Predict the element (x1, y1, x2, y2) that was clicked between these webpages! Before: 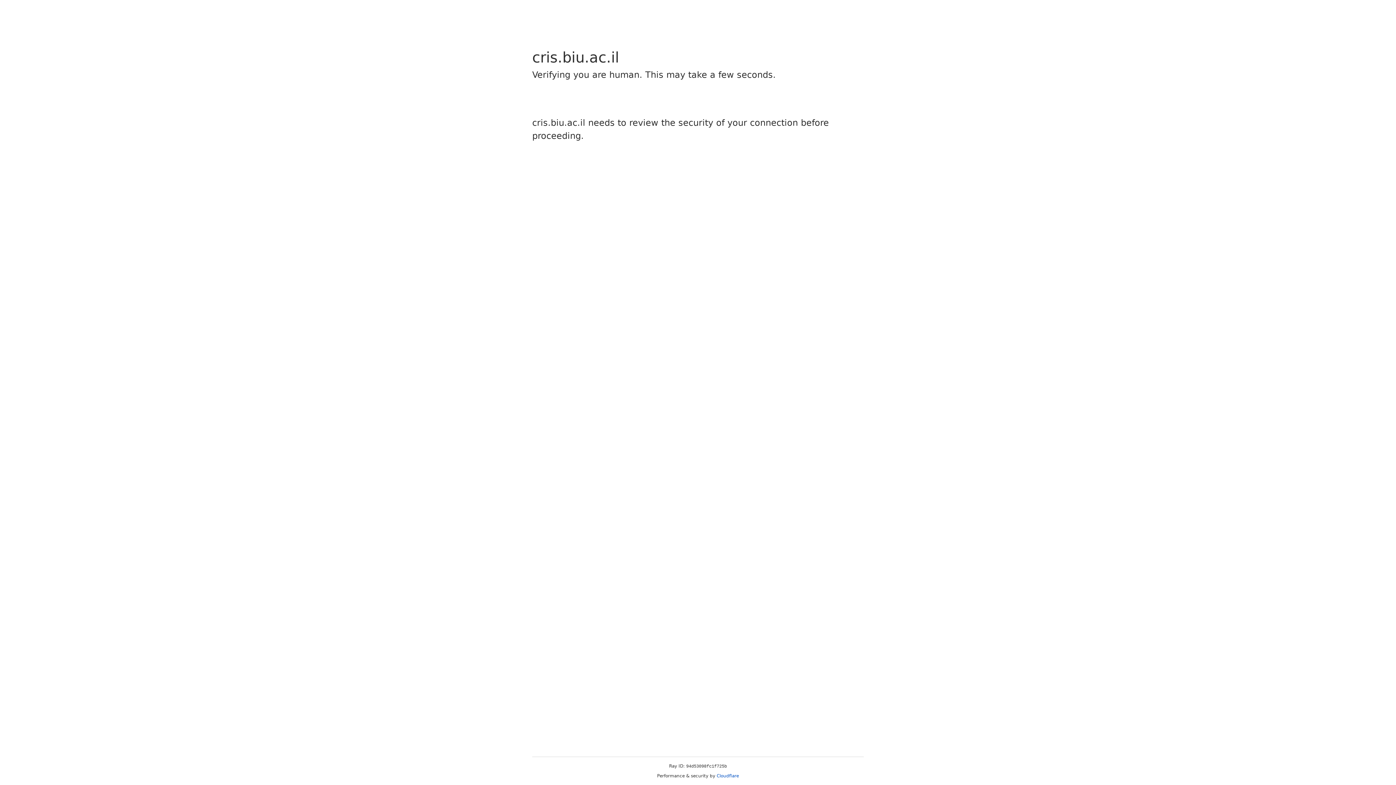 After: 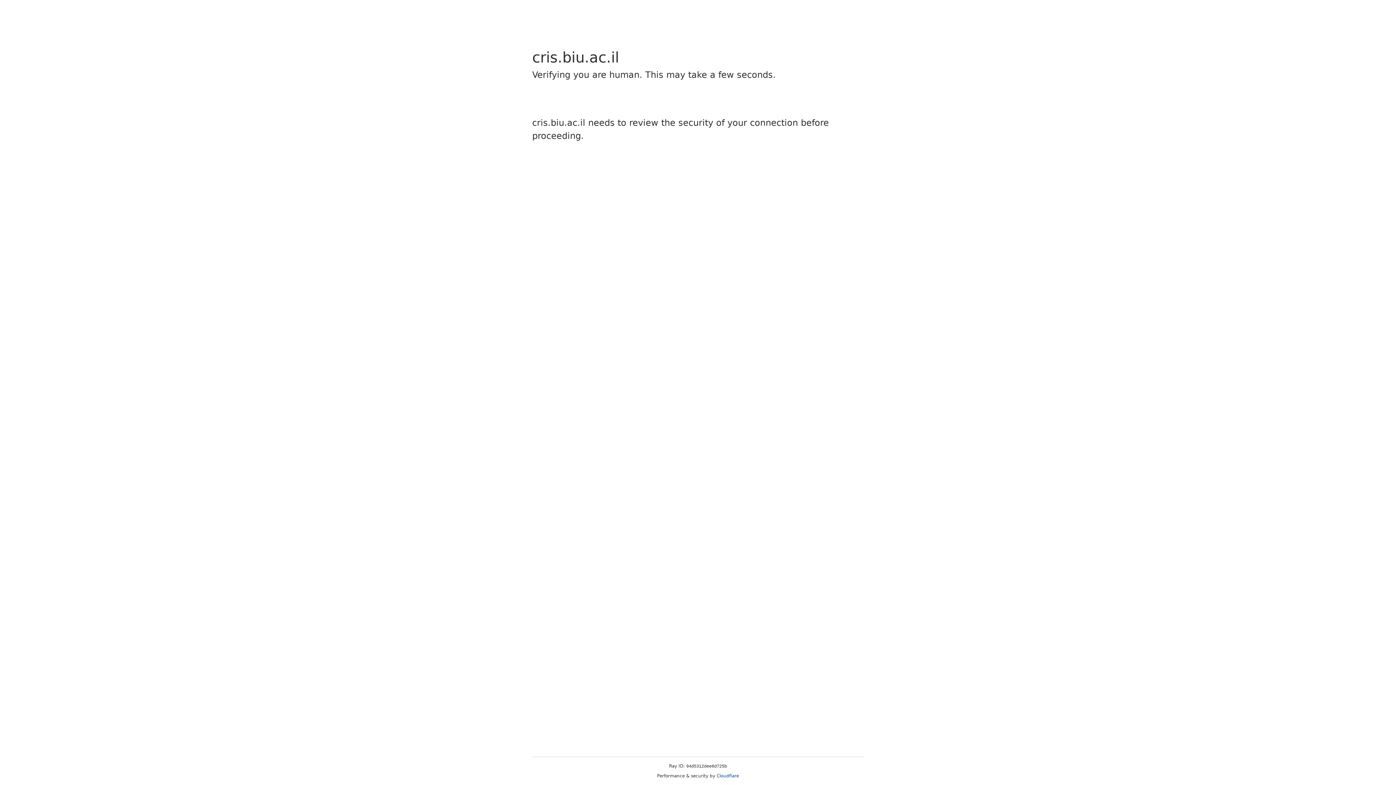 Action: label: Cloudflare bbox: (716, 773, 739, 778)